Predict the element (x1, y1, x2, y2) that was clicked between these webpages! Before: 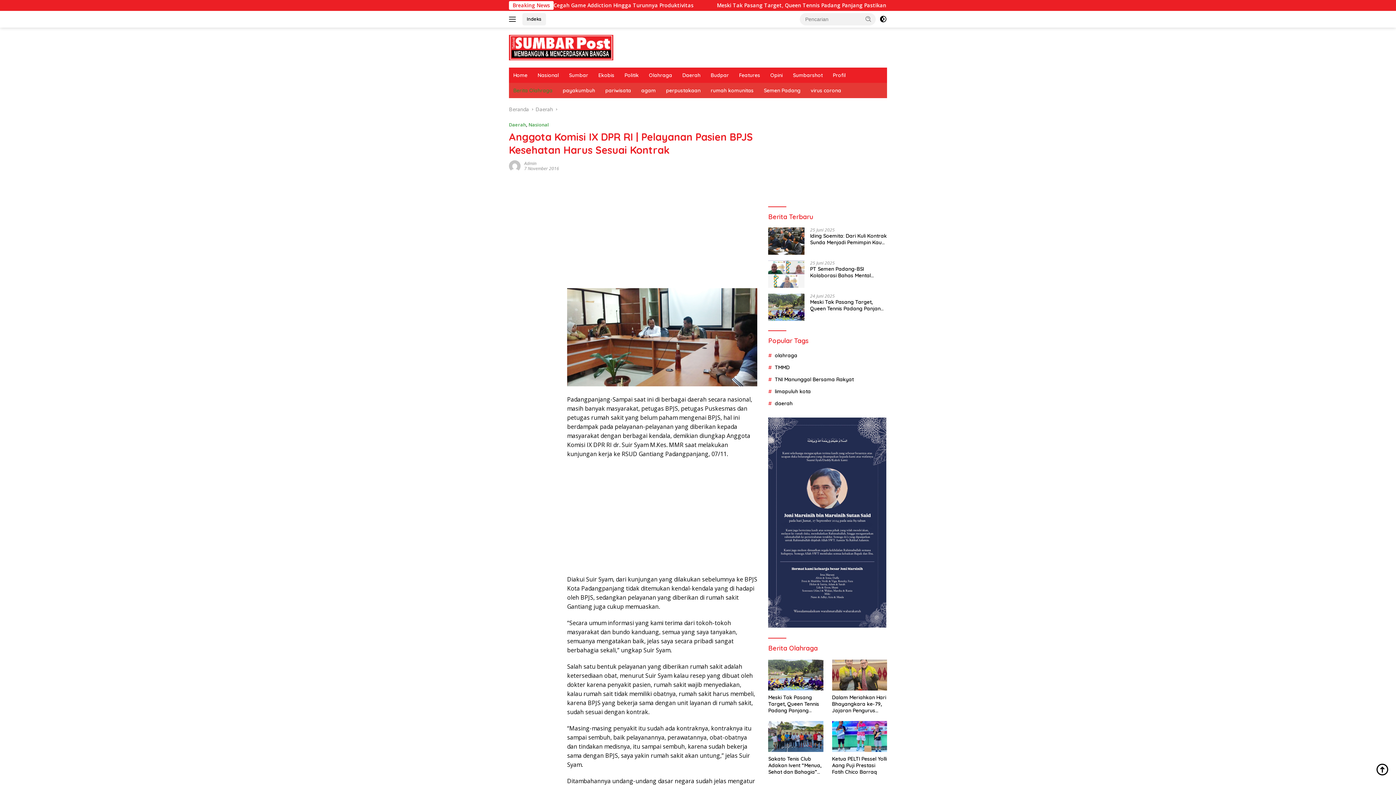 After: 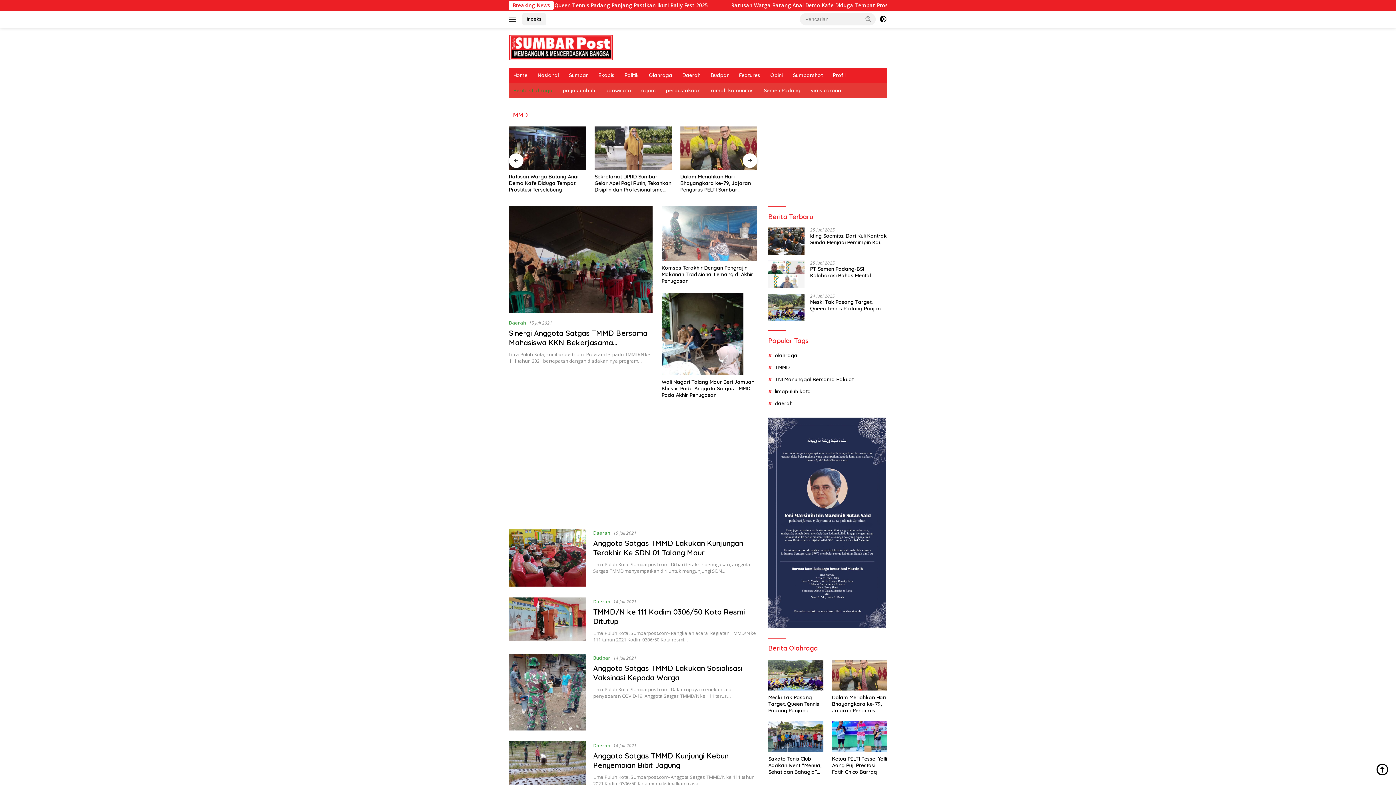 Action: label: TMMD bbox: (768, 364, 789, 370)